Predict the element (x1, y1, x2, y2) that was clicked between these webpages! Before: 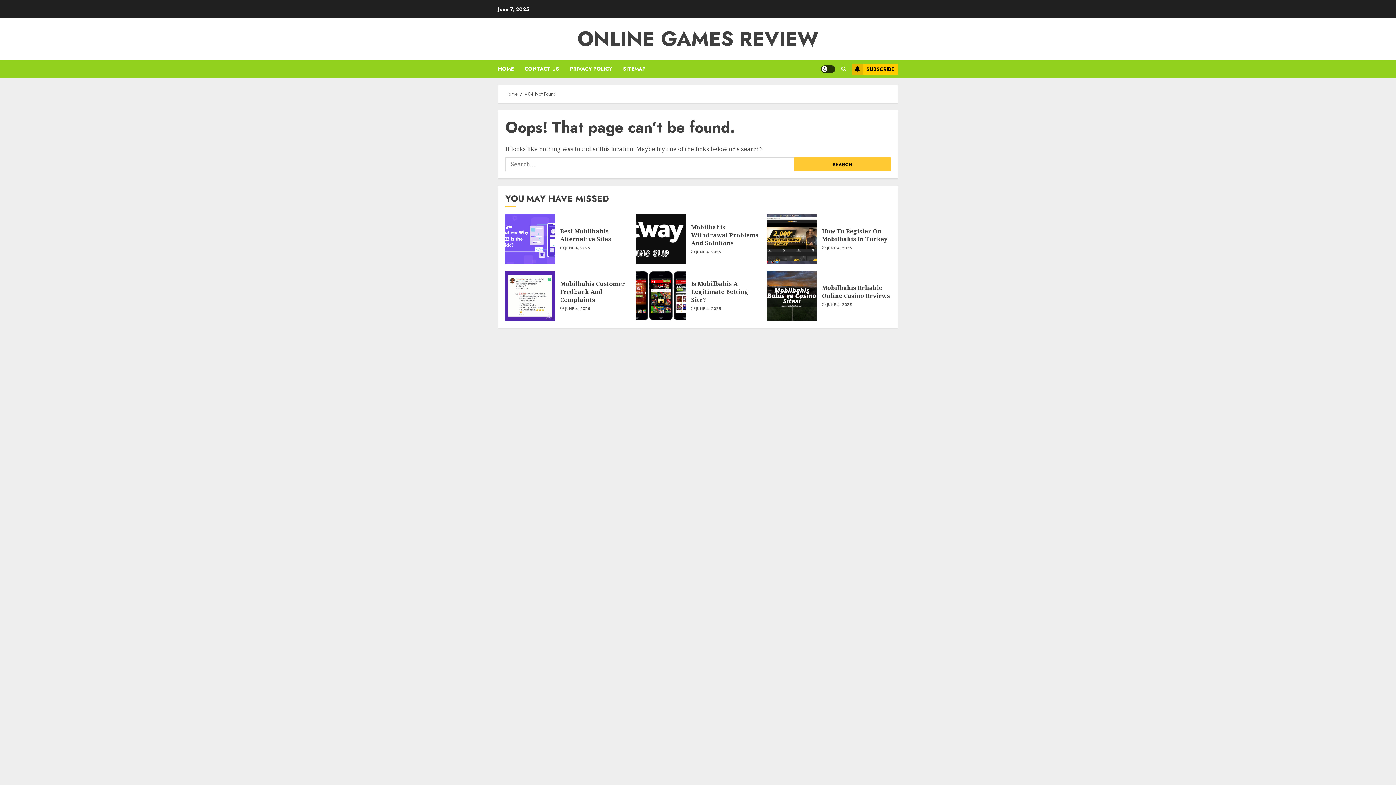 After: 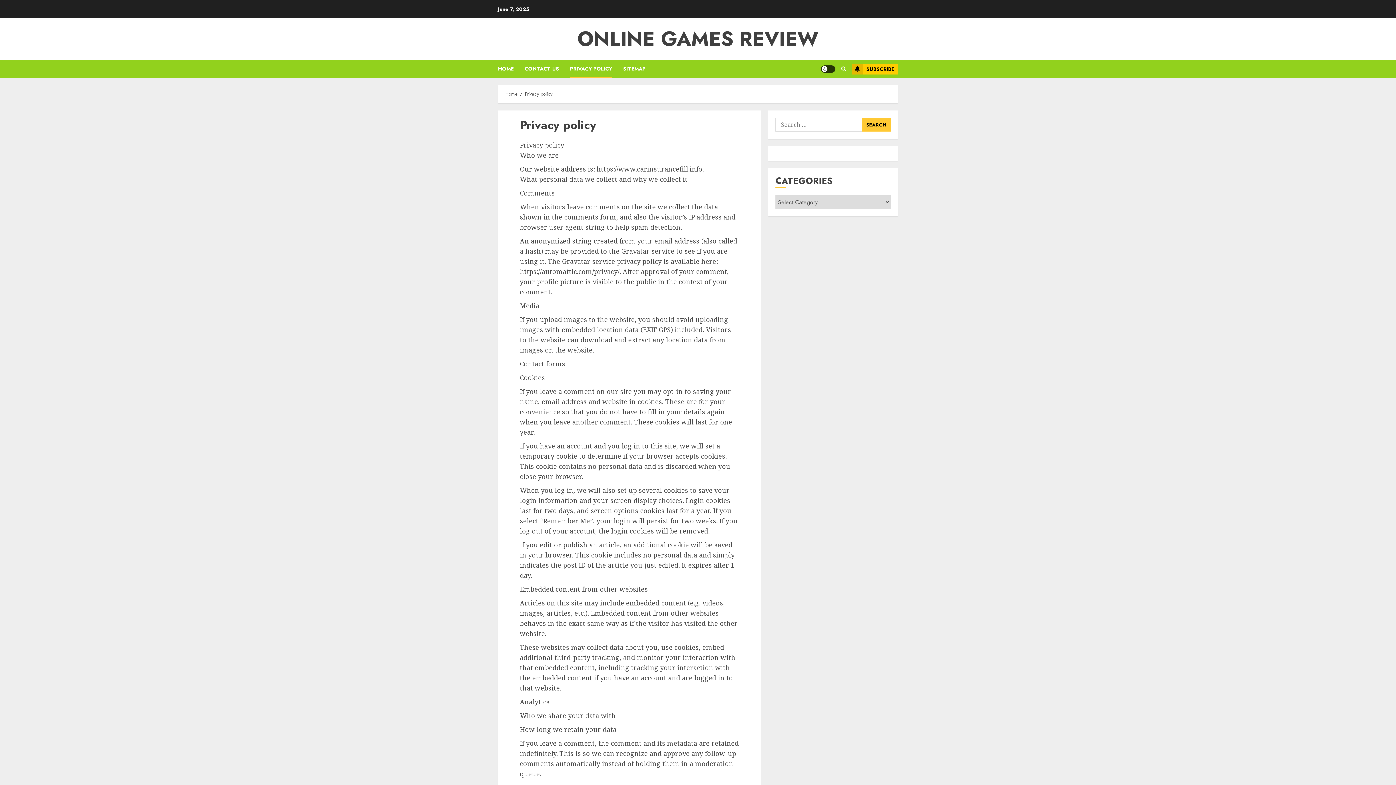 Action: label: PRIVACY POLICY bbox: (570, 60, 623, 77)